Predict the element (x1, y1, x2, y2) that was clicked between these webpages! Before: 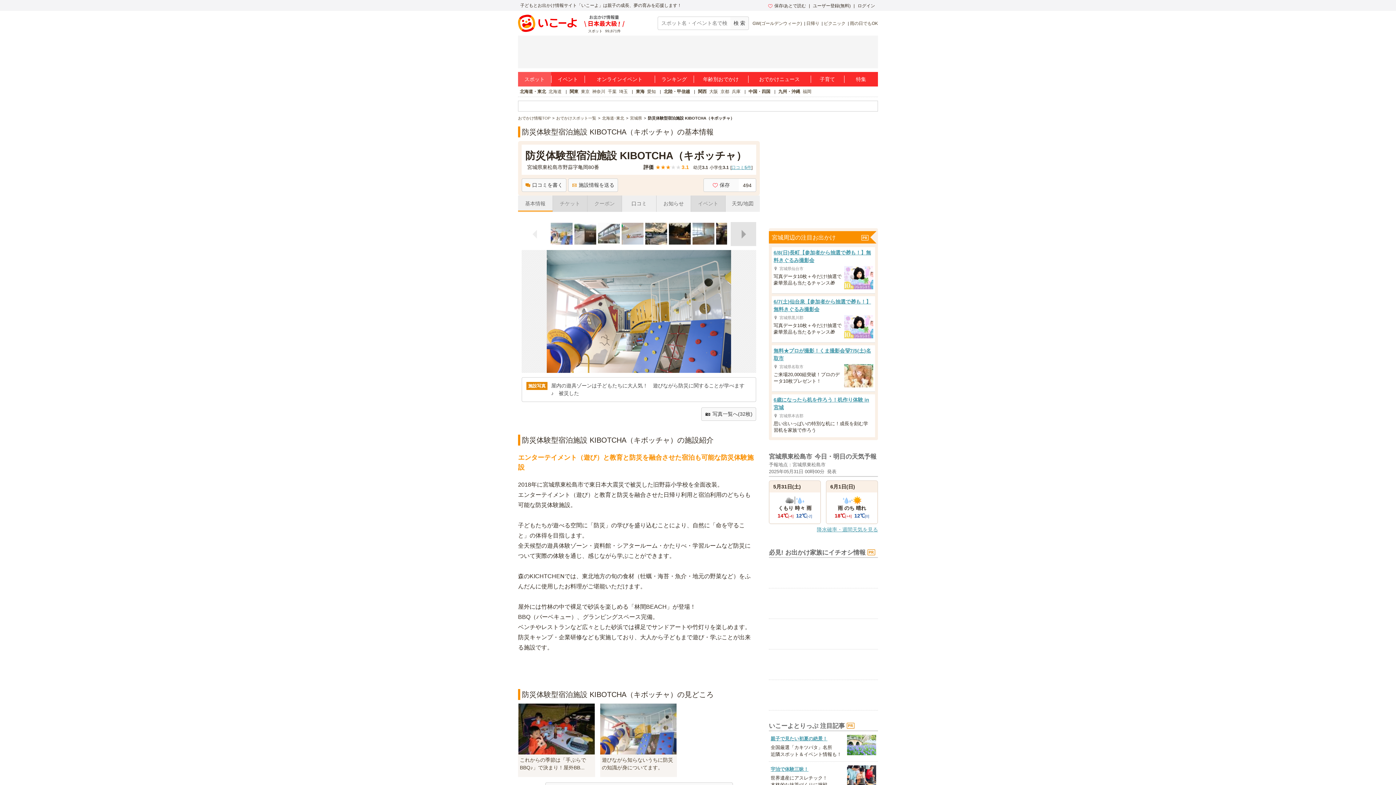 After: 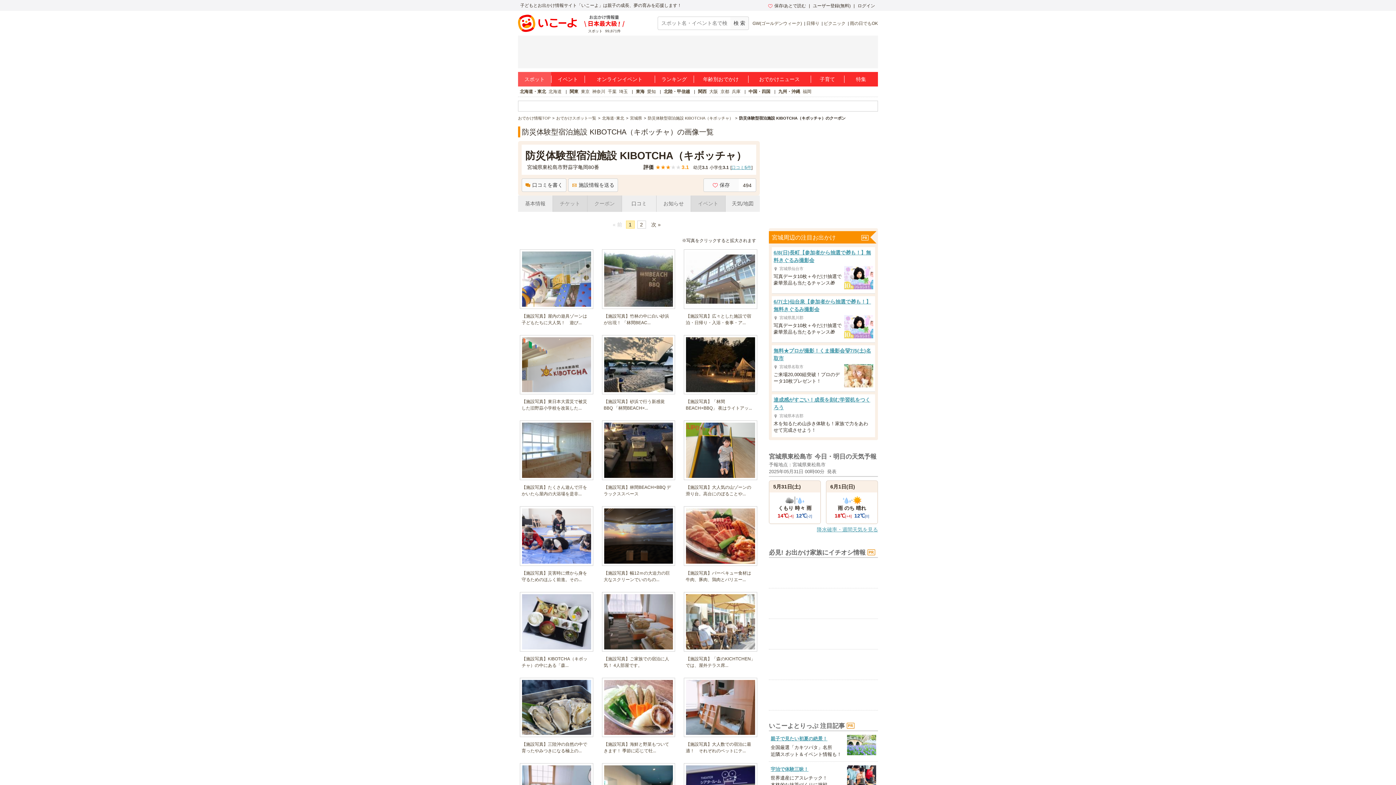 Action: label: 写真一覧へ(32枚) bbox: (701, 407, 756, 421)